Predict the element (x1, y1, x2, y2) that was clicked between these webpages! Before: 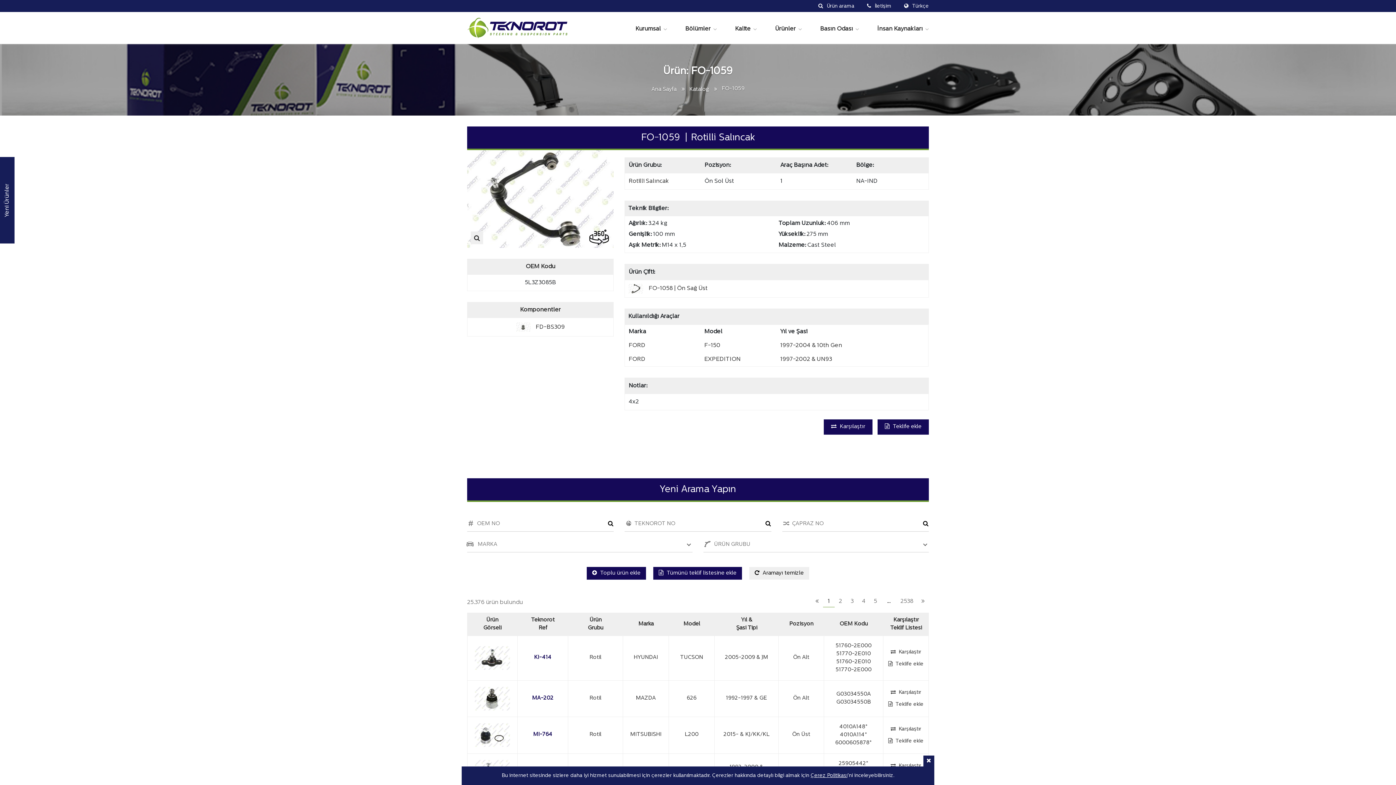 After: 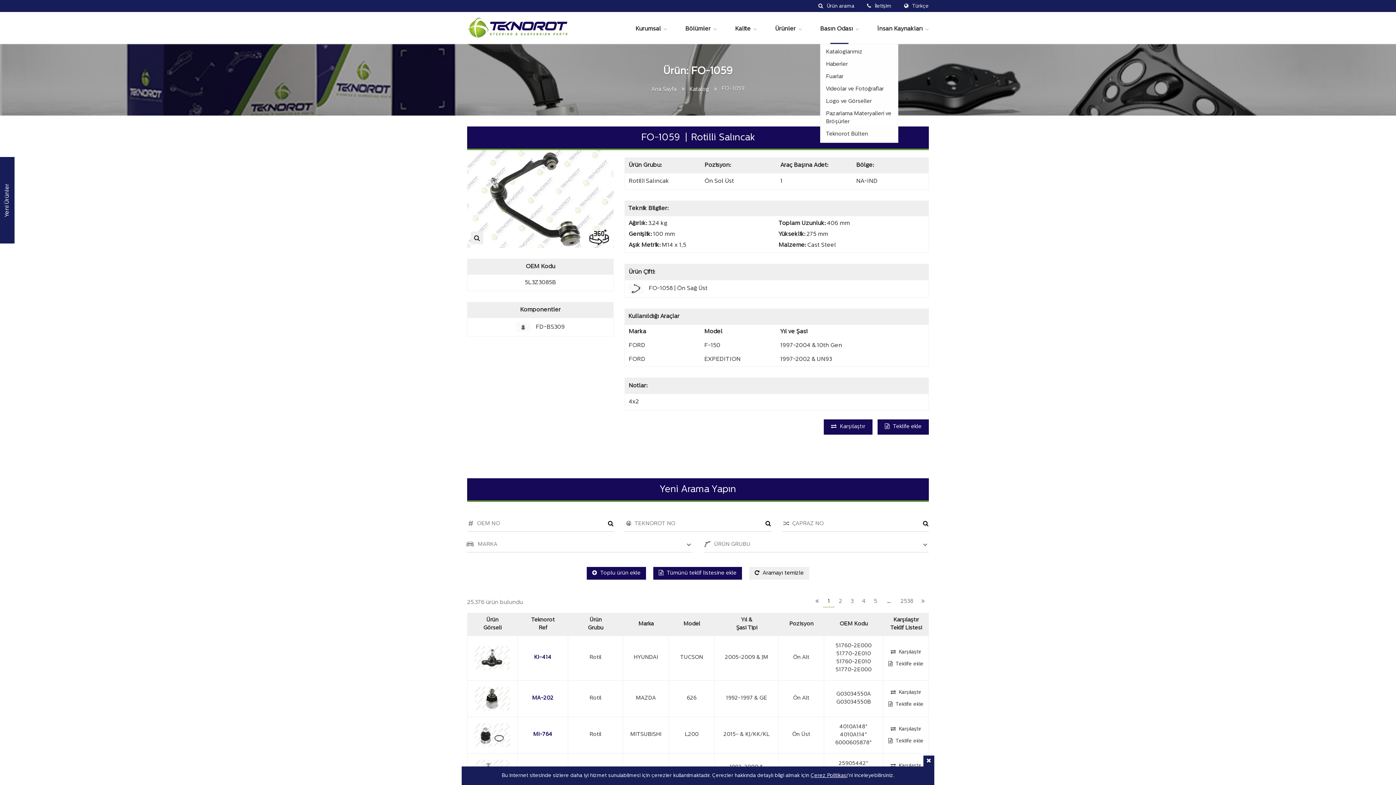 Action: label: Basın Odası bbox: (820, 13, 853, 44)